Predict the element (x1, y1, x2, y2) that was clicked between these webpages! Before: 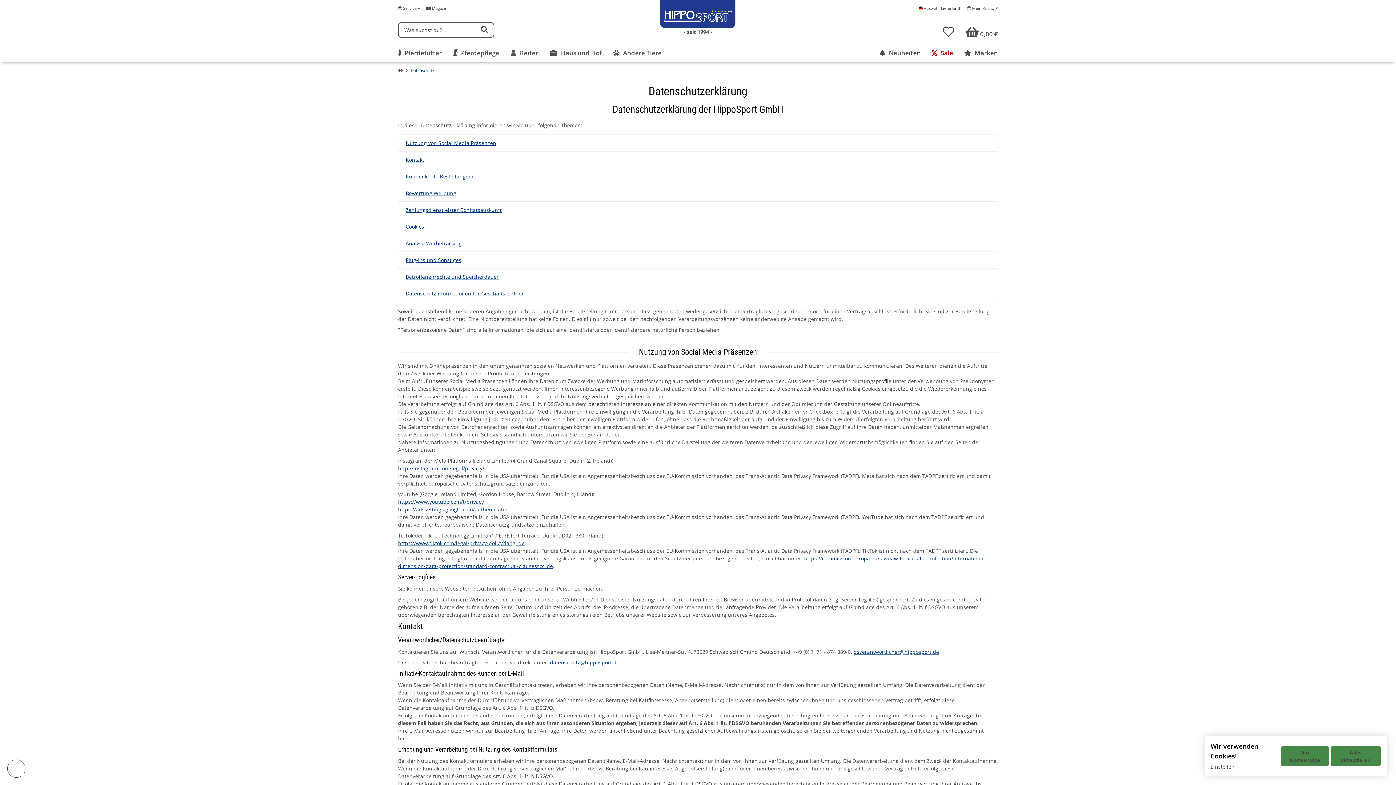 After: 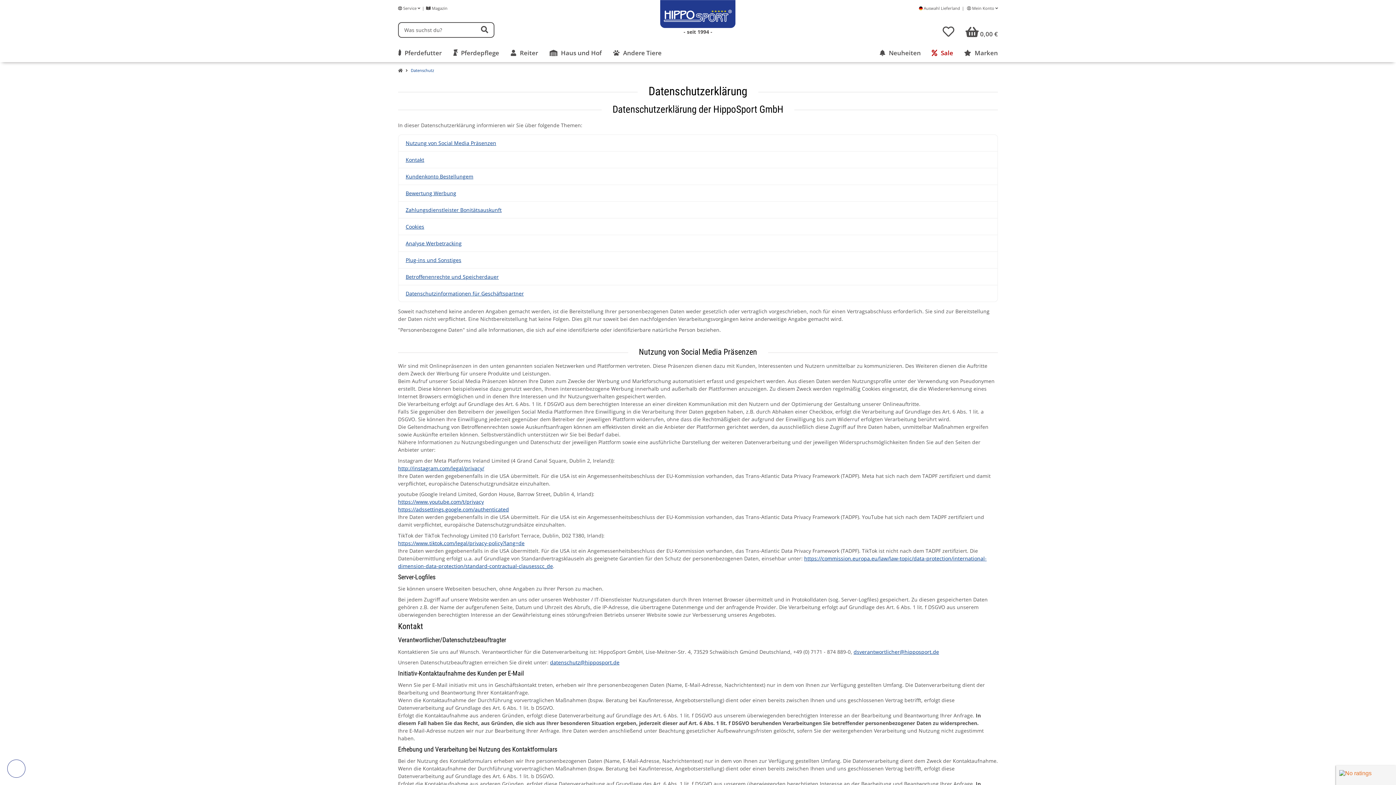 Action: label: Alles akzeptieren bbox: (1330, 746, 1381, 766)